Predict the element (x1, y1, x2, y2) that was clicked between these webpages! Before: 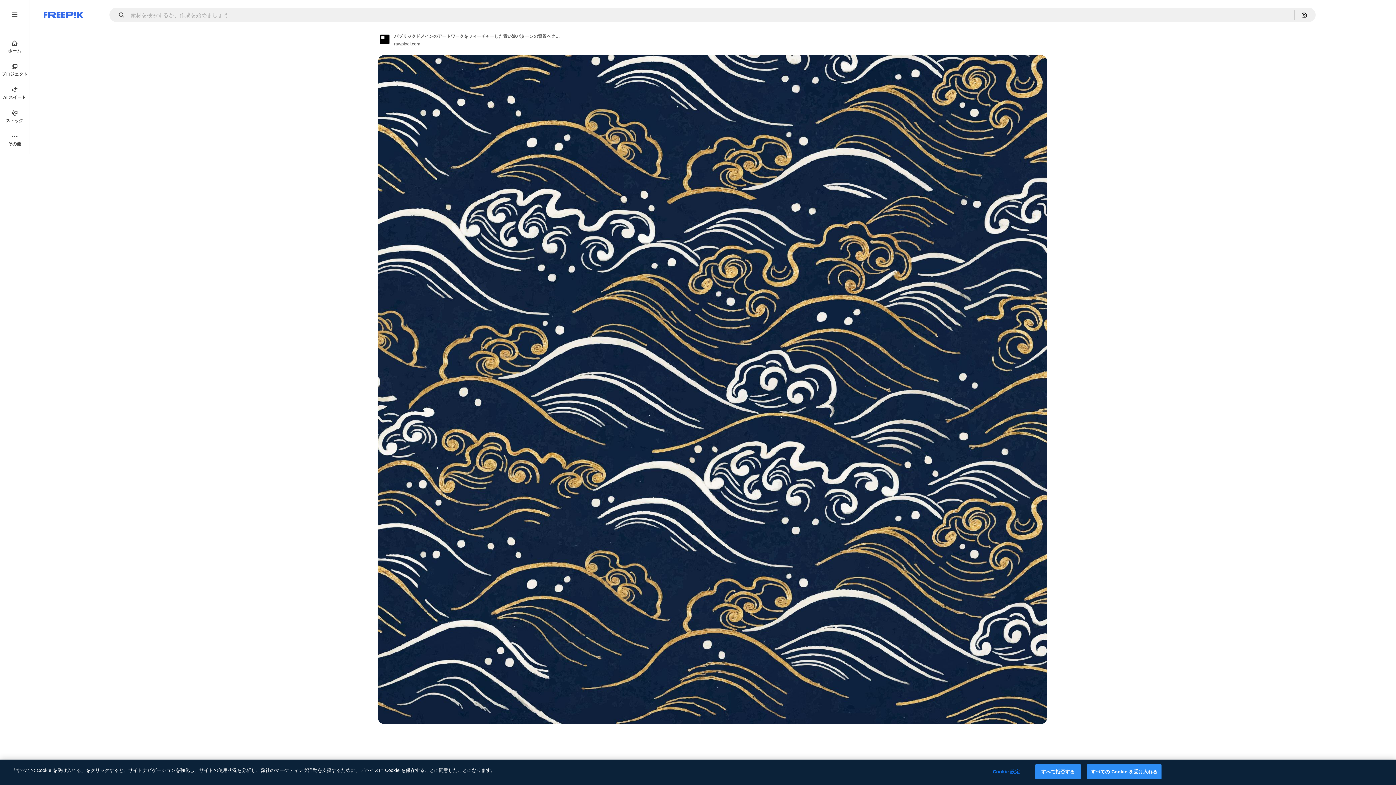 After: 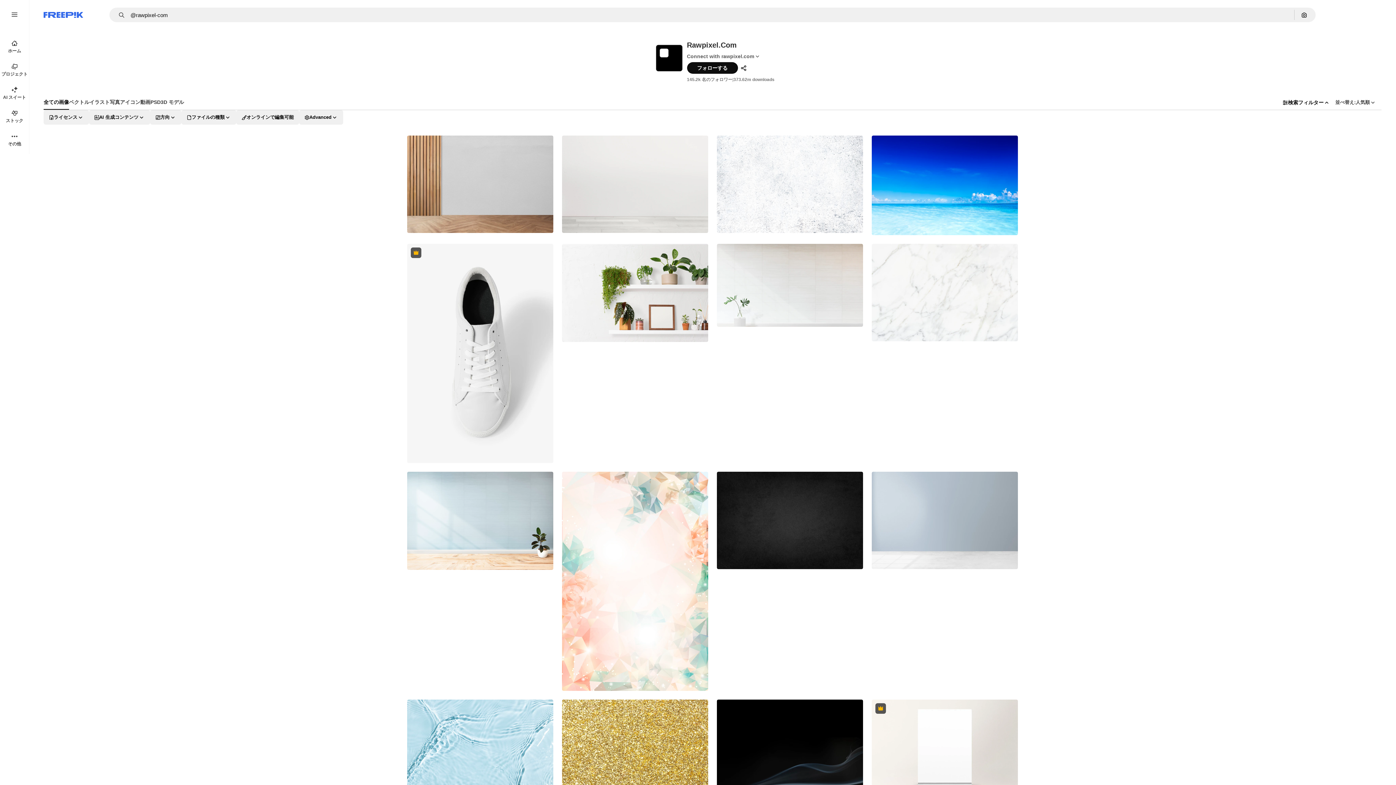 Action: bbox: (378, 32, 391, 45) label: Link to the author's page